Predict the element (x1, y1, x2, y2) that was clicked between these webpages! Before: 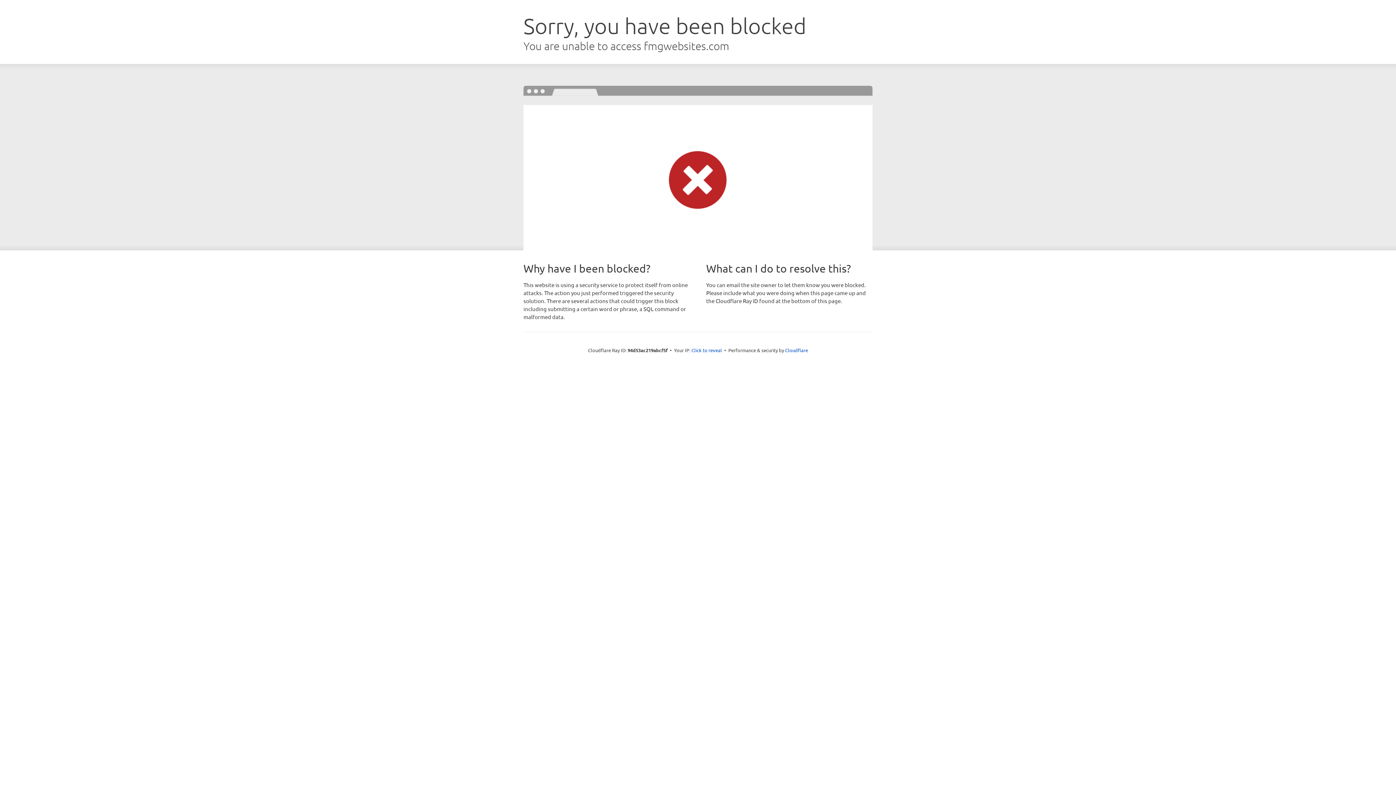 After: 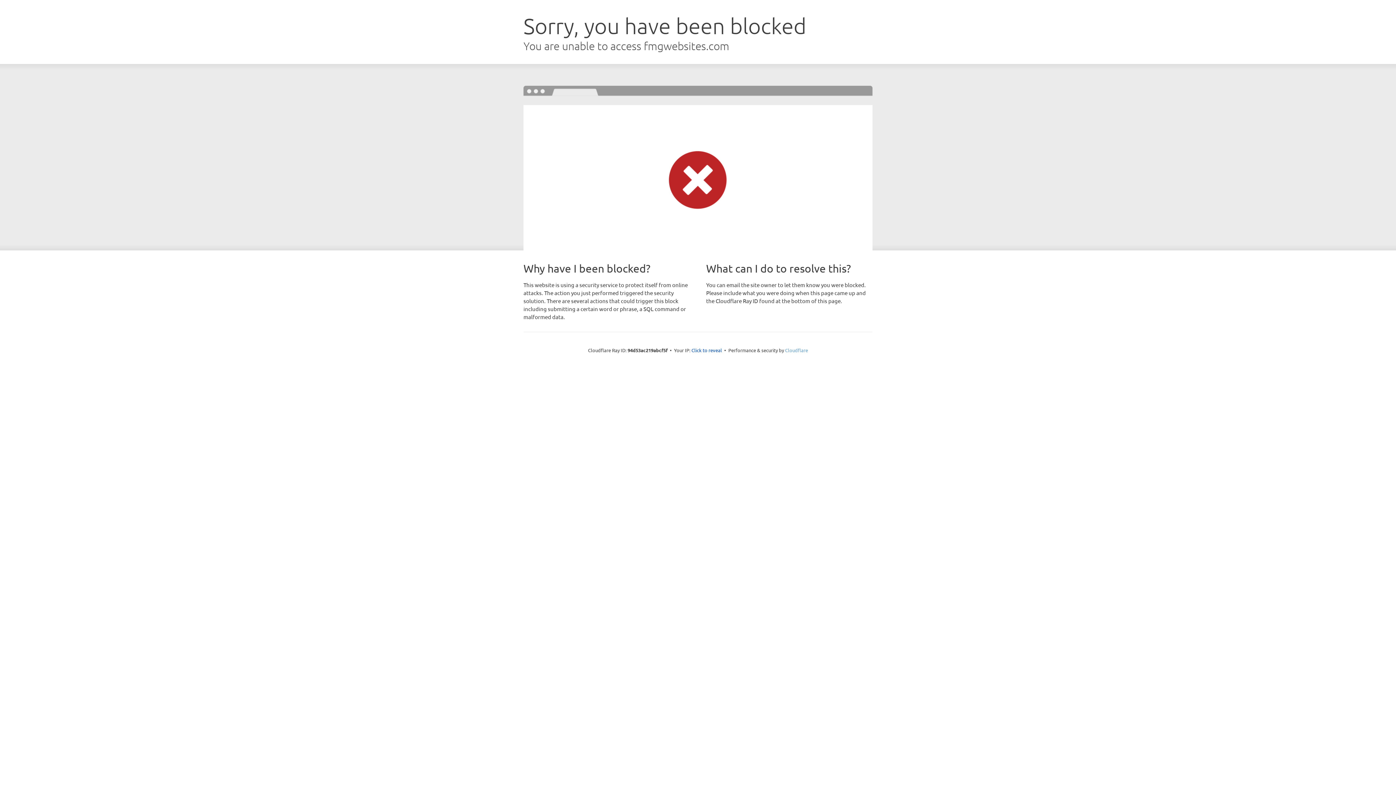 Action: bbox: (785, 347, 808, 353) label: Cloudflare